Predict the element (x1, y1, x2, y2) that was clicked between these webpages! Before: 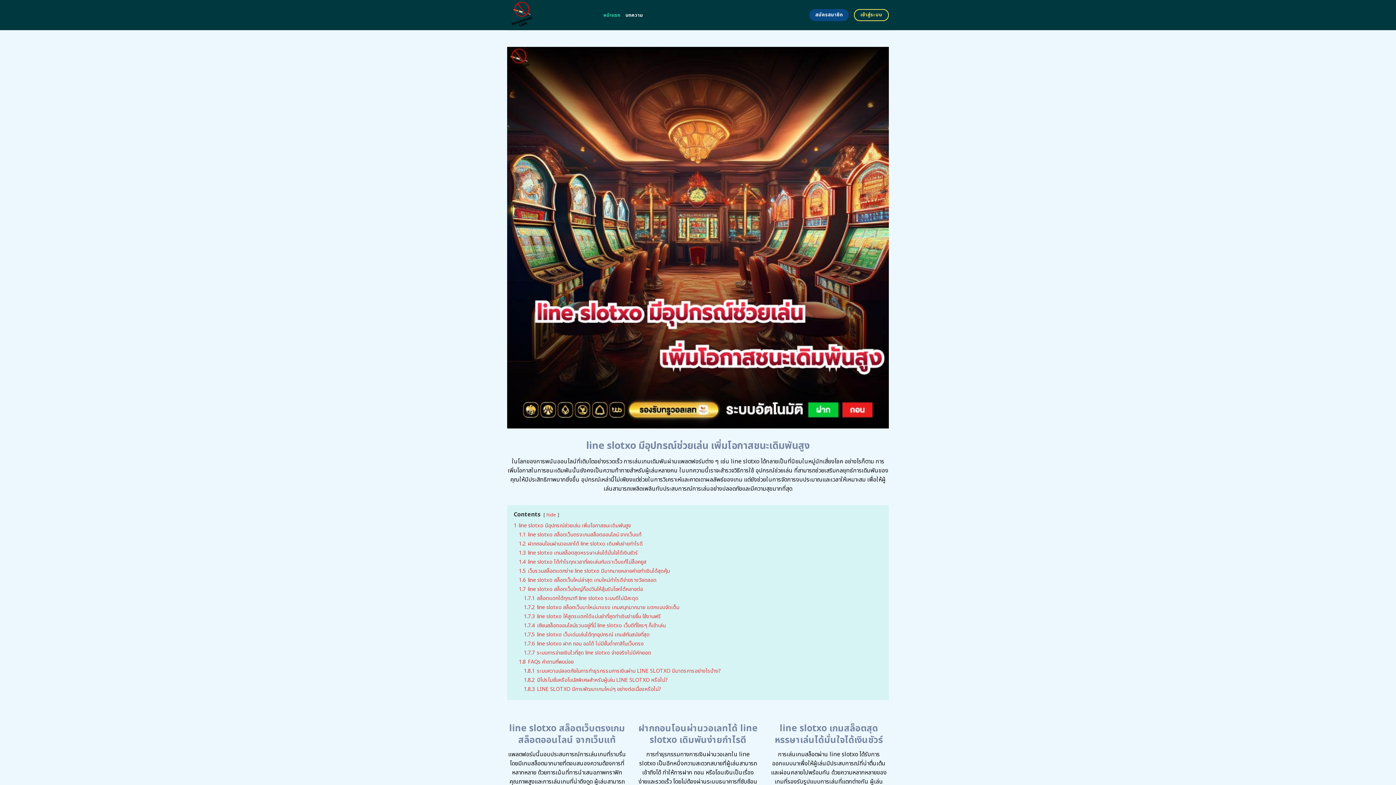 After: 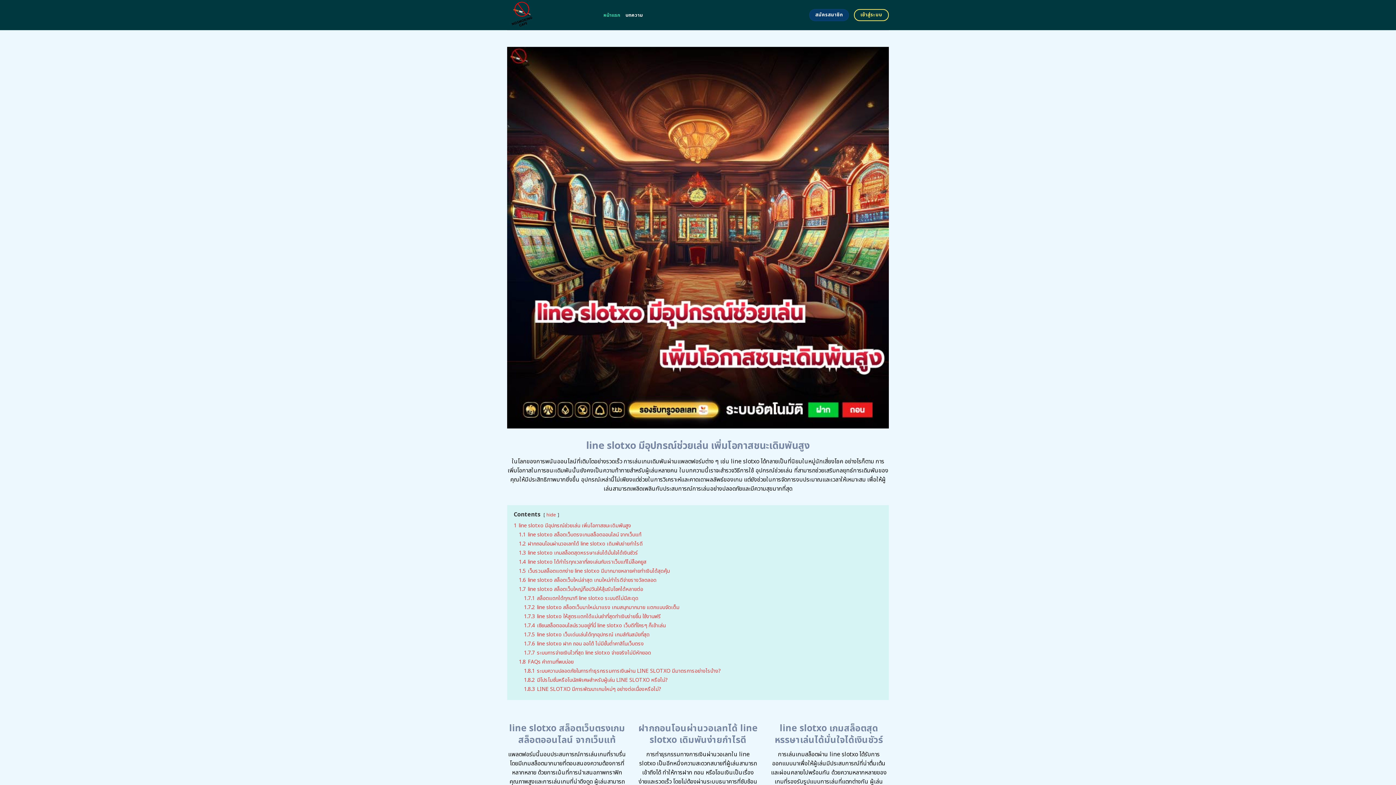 Action: bbox: (809, 9, 849, 21) label: สมัครสมาชิก